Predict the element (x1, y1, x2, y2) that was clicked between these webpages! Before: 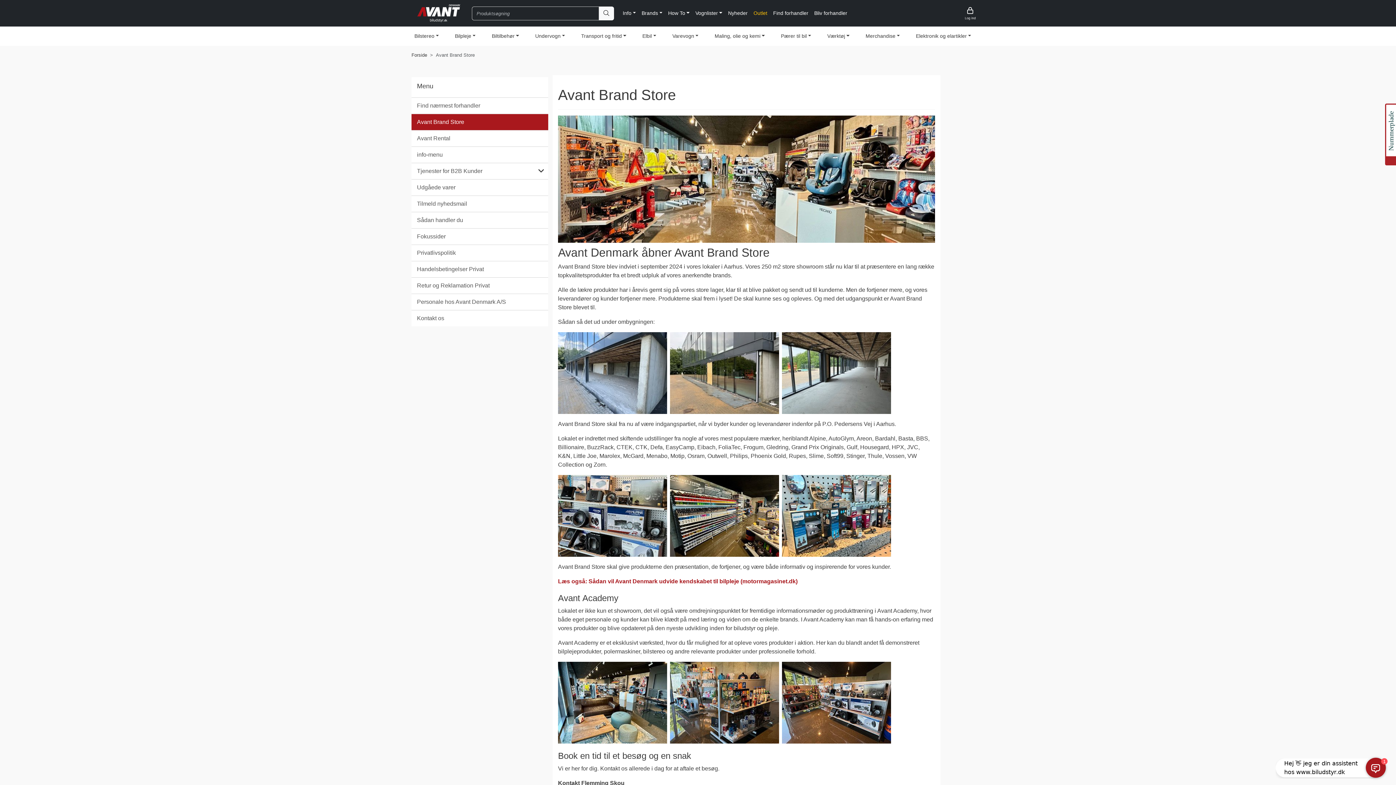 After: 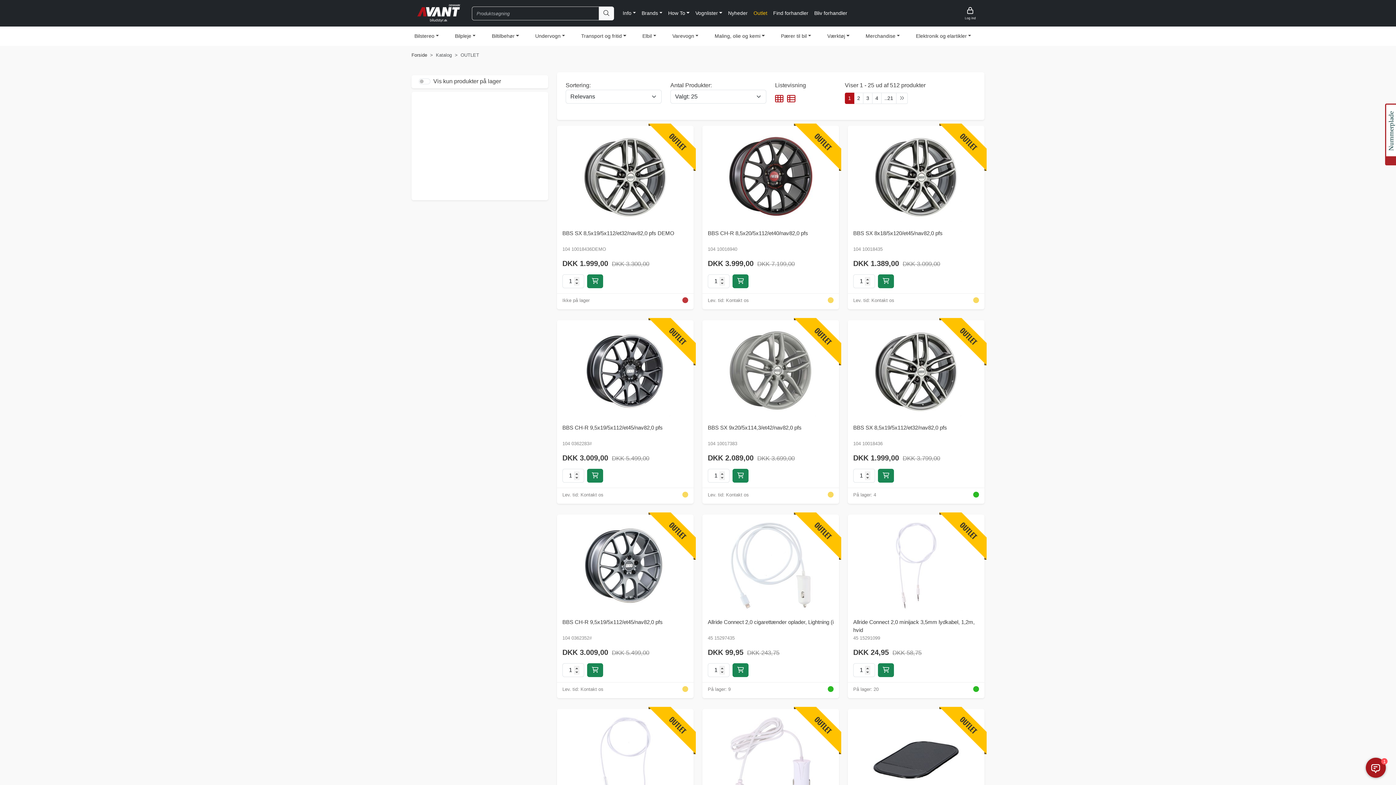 Action: bbox: (750, 6, 770, 20) label: Outlet